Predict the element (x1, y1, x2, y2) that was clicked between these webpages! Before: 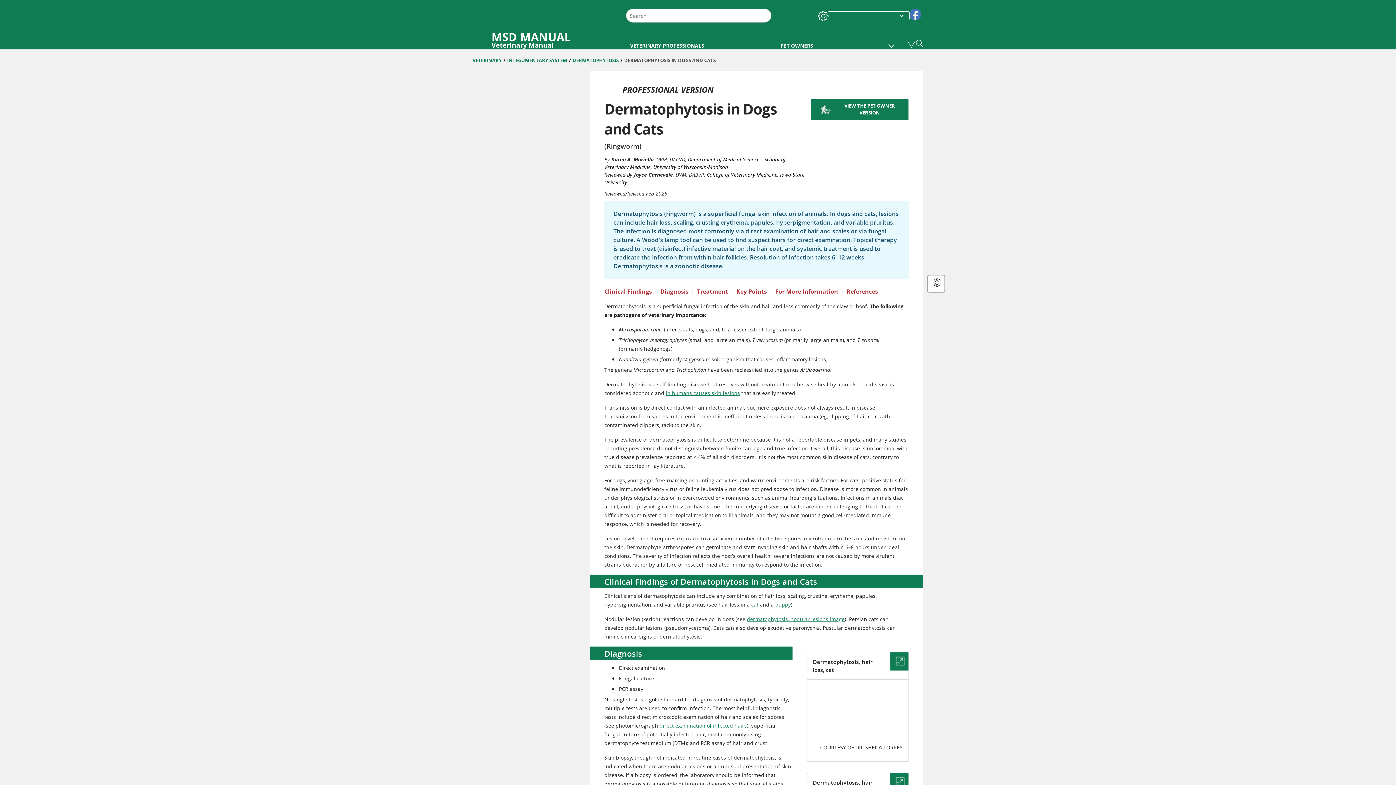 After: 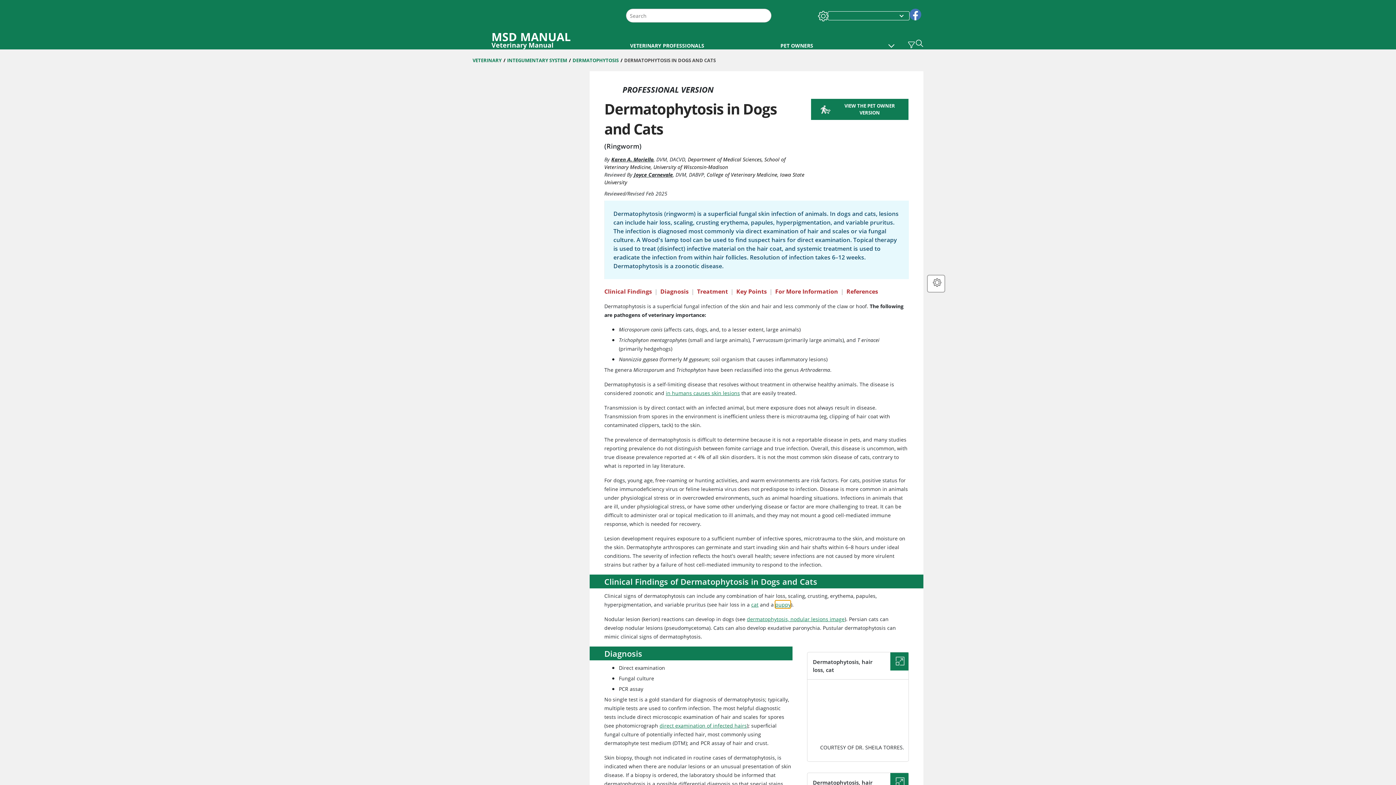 Action: bbox: (775, 600, 791, 608) label: puppy